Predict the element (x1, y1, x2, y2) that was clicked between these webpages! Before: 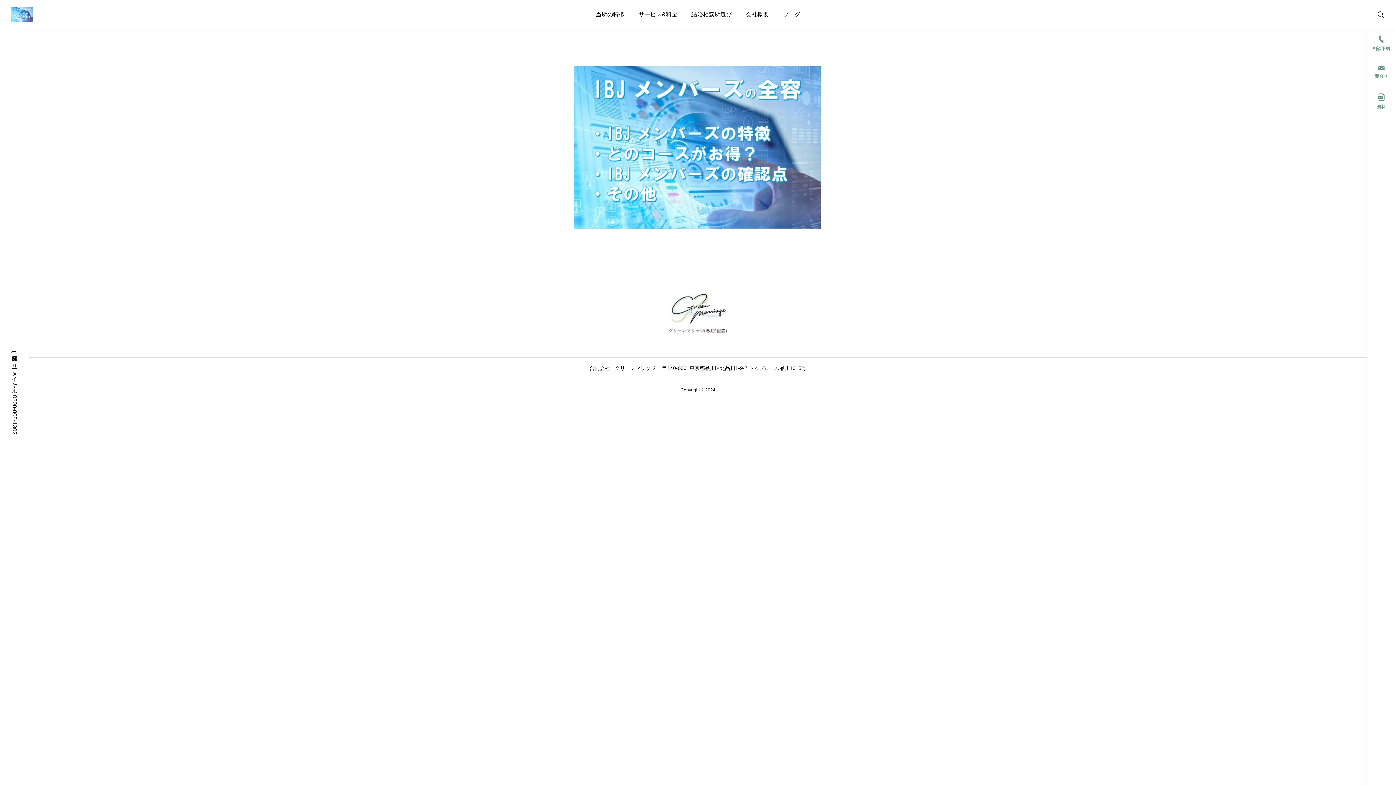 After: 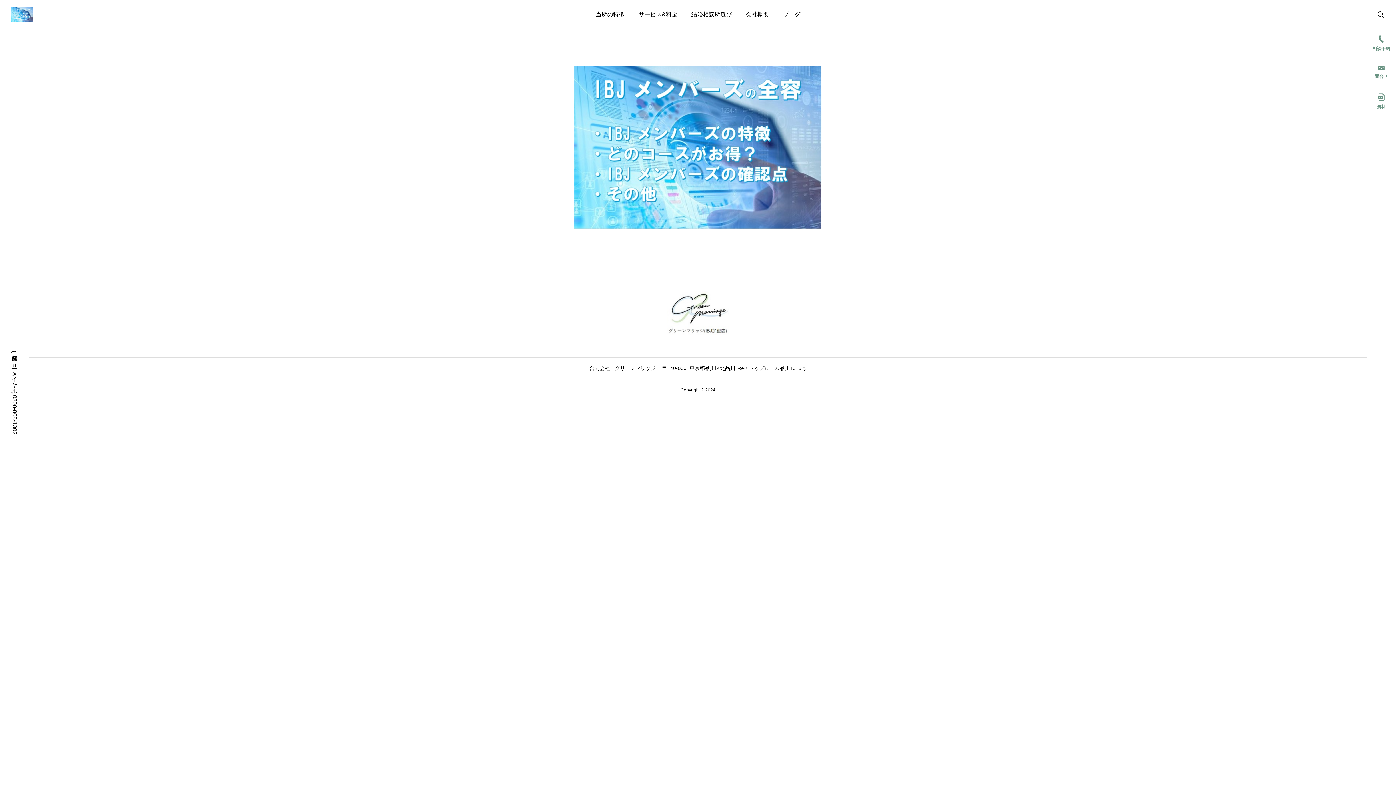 Action: bbox: (1367, 727, 1396, 785) label: PAGE TOP